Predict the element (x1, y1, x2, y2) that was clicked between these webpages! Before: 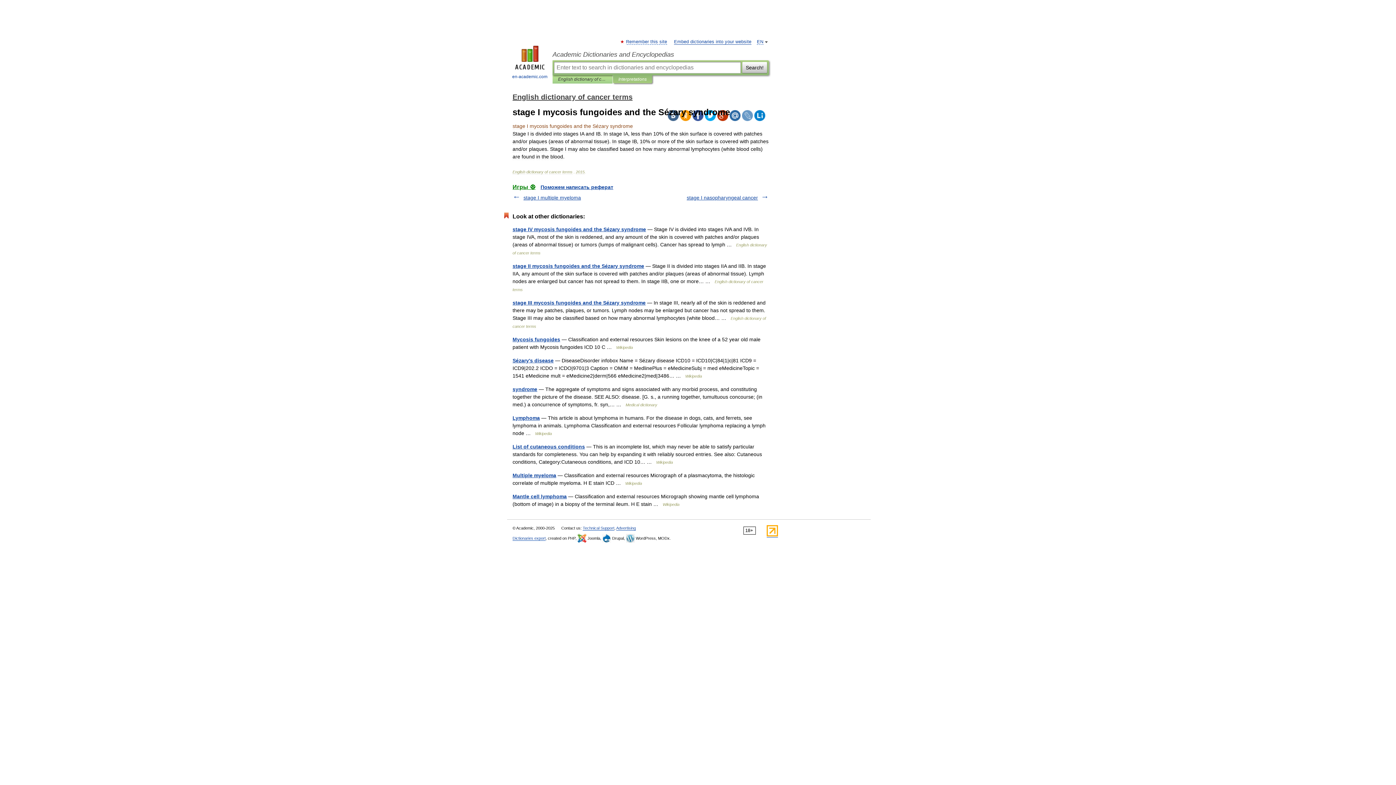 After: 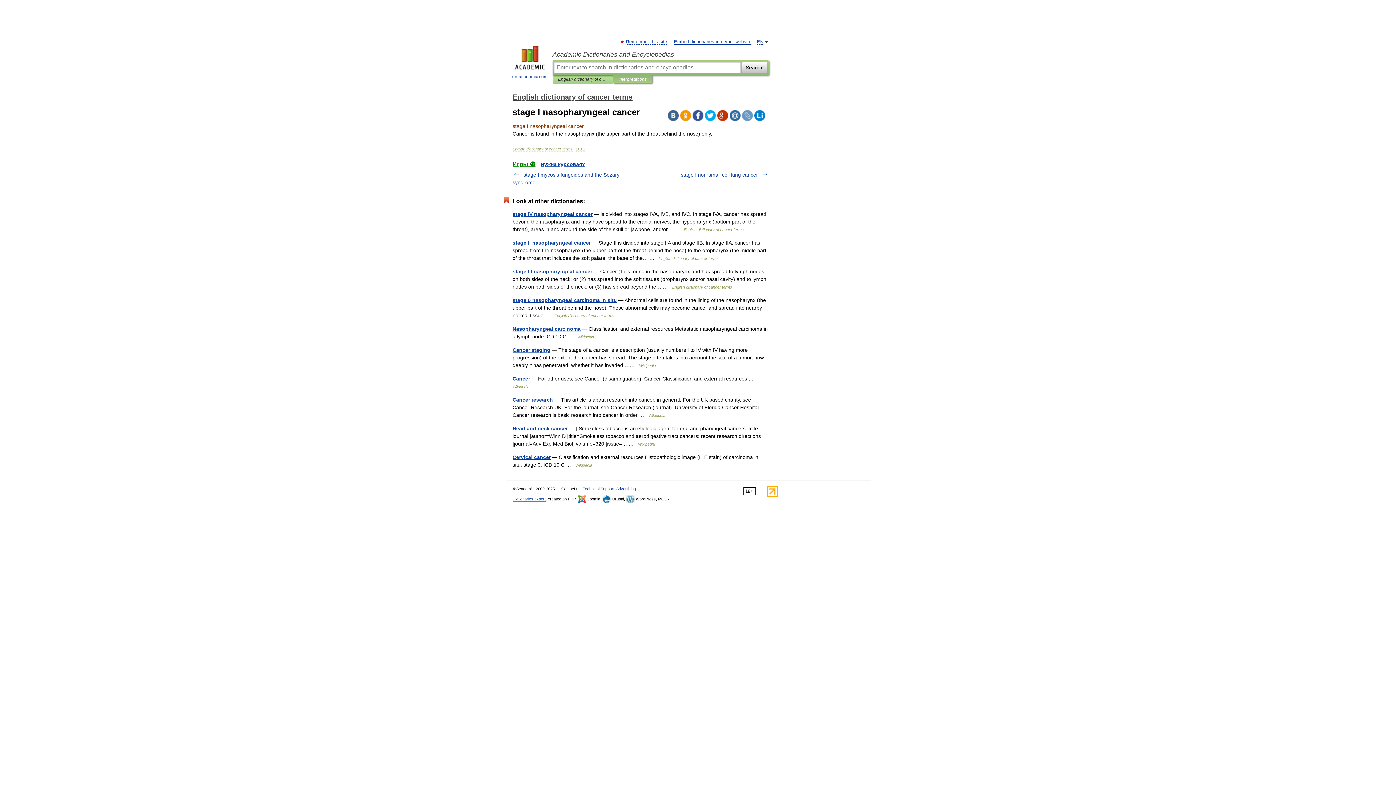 Action: label: stage I nasopharyngeal cancer bbox: (686, 194, 758, 200)